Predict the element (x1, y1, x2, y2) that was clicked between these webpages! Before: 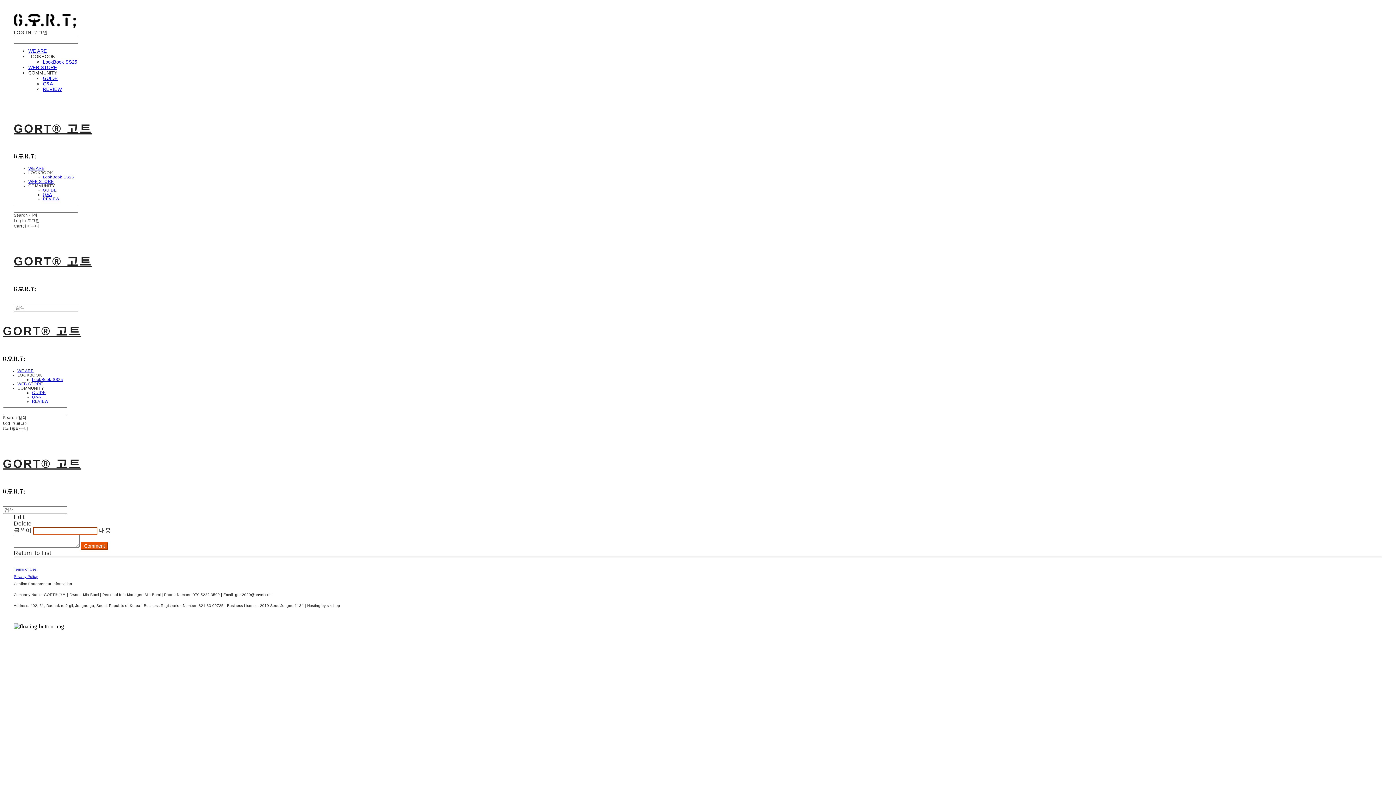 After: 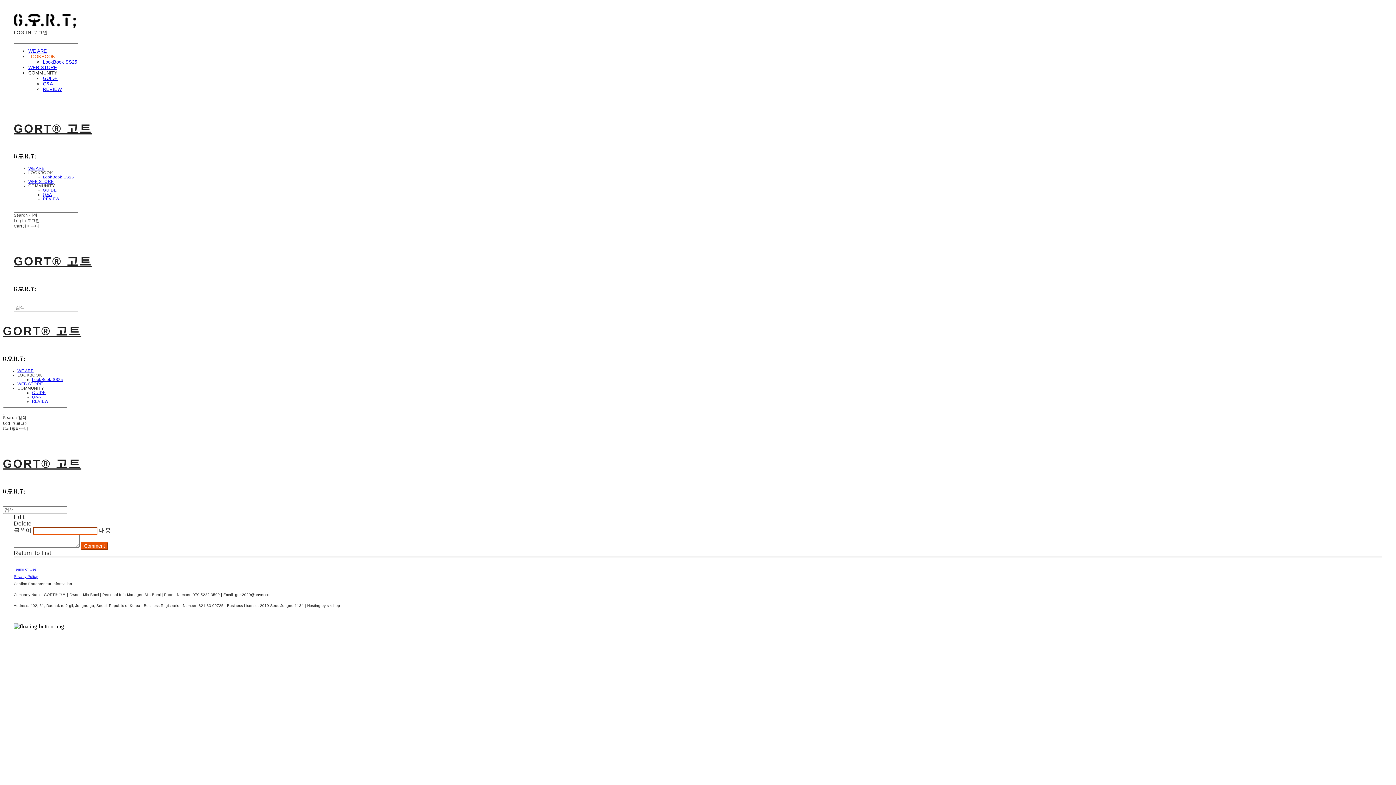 Action: label: LOOKBOOK bbox: (28, 53, 55, 59)